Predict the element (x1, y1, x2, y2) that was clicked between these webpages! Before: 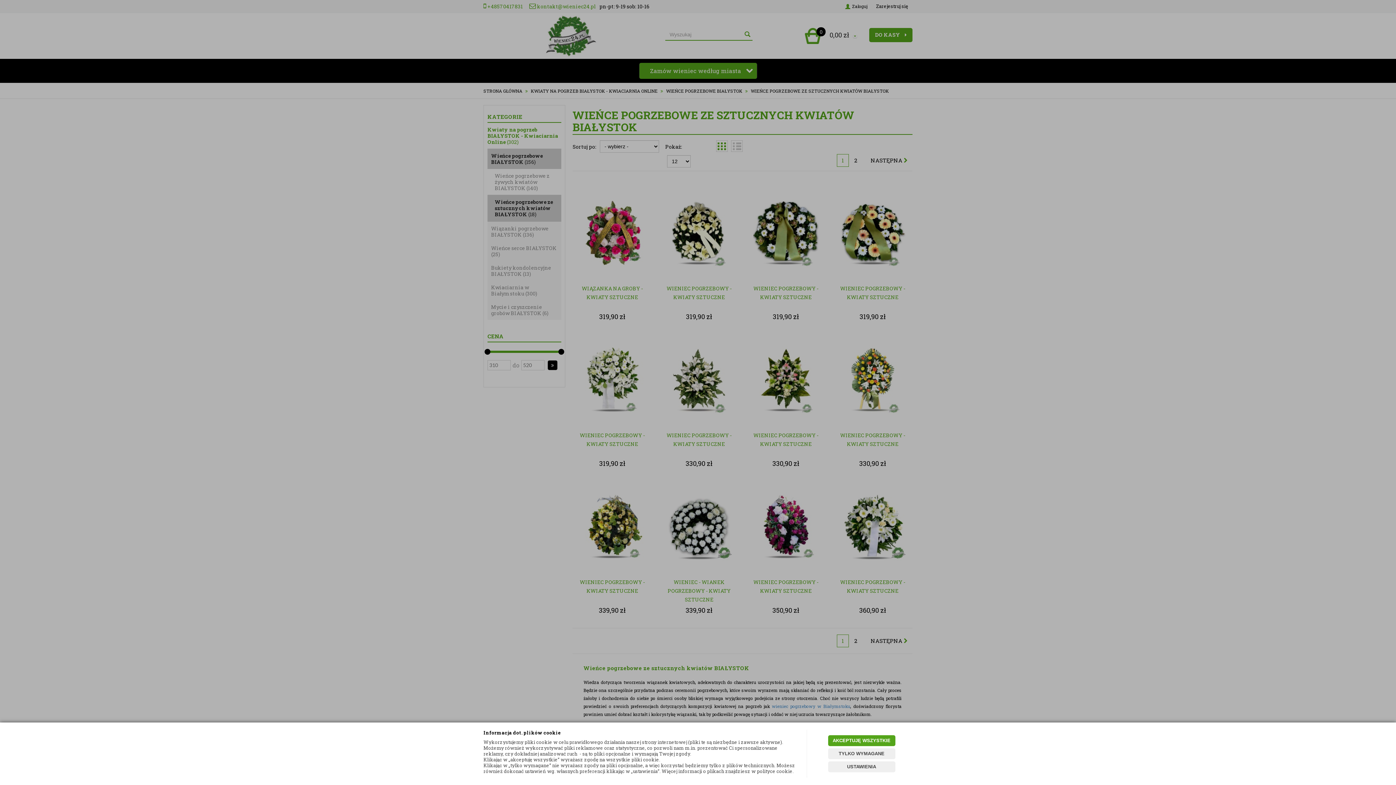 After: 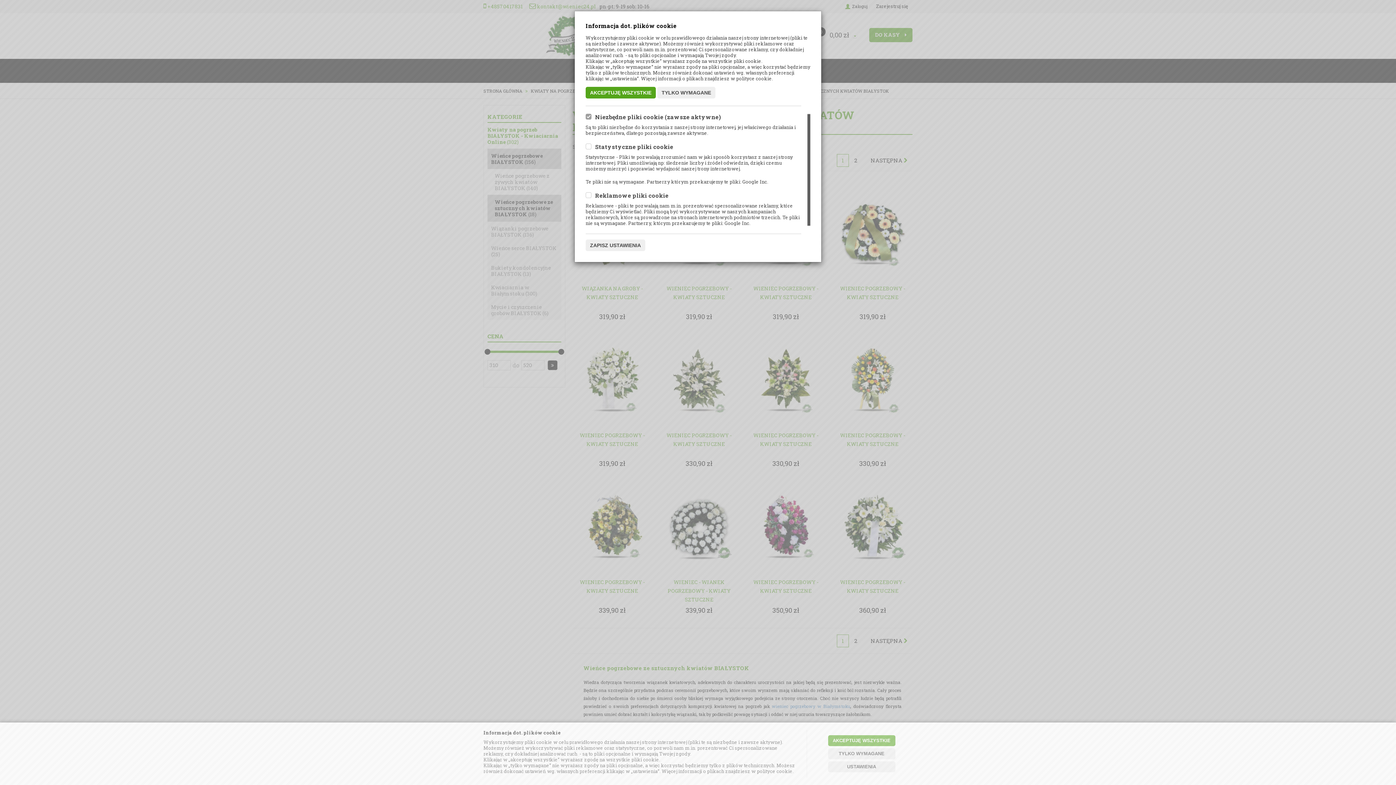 Action: label: USTAWIENIA bbox: (828, 761, 895, 772)